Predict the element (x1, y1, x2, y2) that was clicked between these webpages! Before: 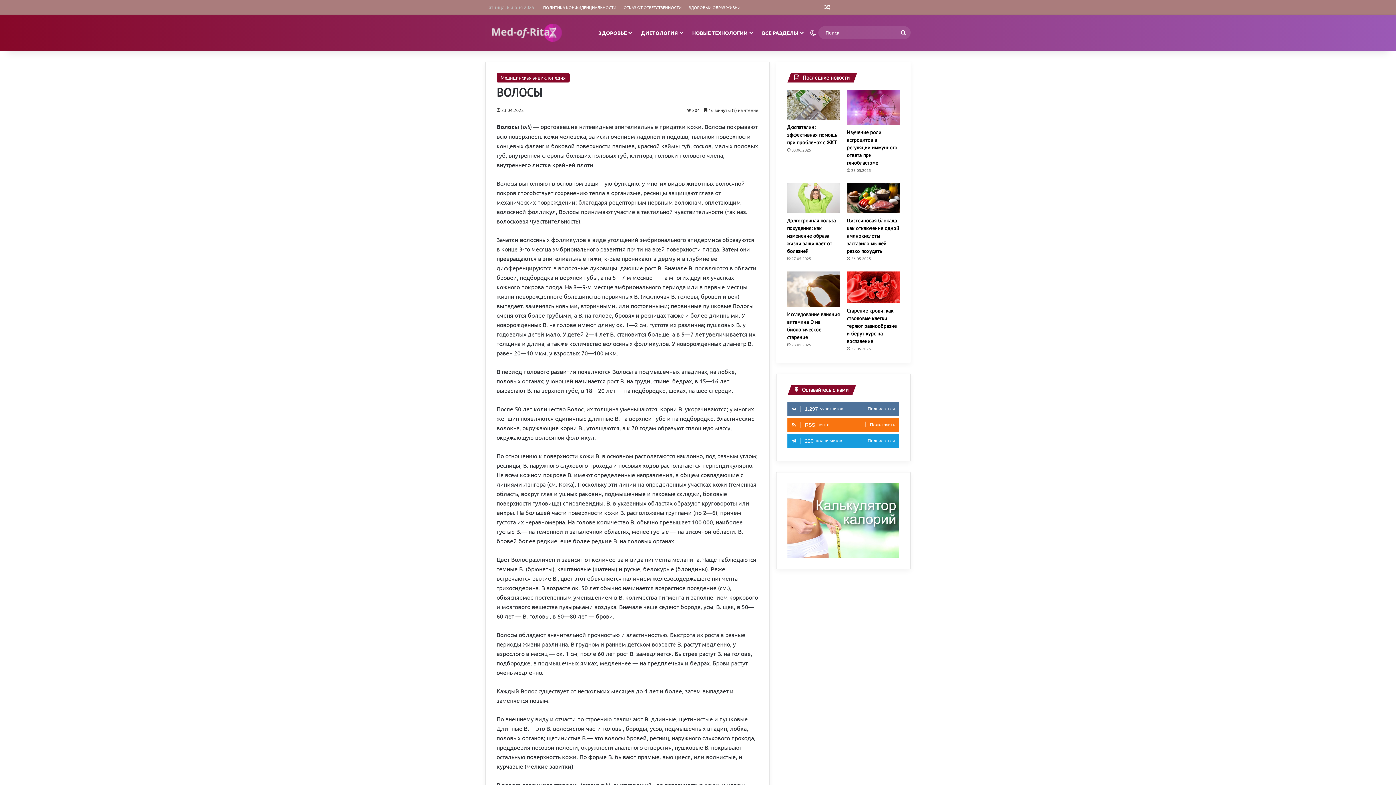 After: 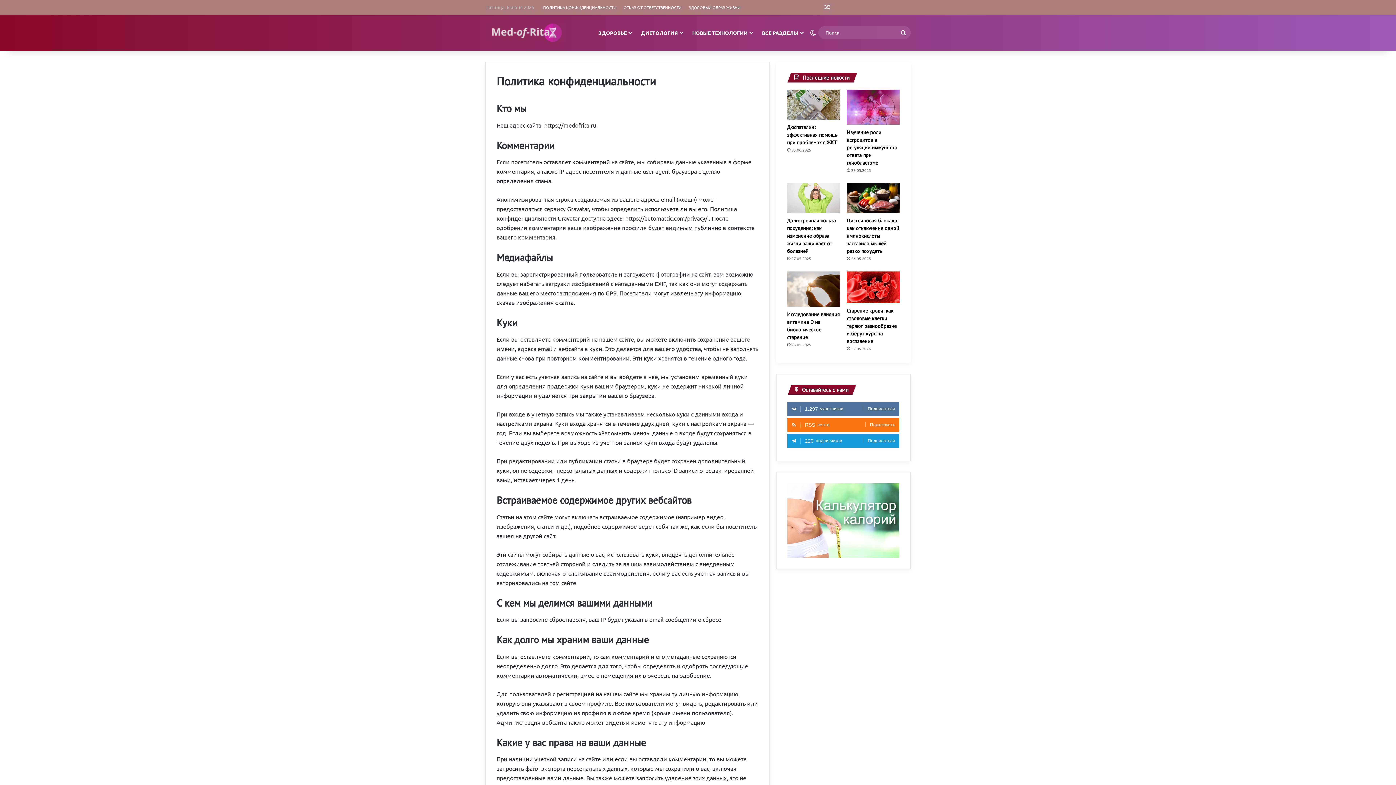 Action: label: ПОЛИТИКА КОНФИДЕНЦИАЛЬНОСТИ bbox: (539, 0, 620, 14)